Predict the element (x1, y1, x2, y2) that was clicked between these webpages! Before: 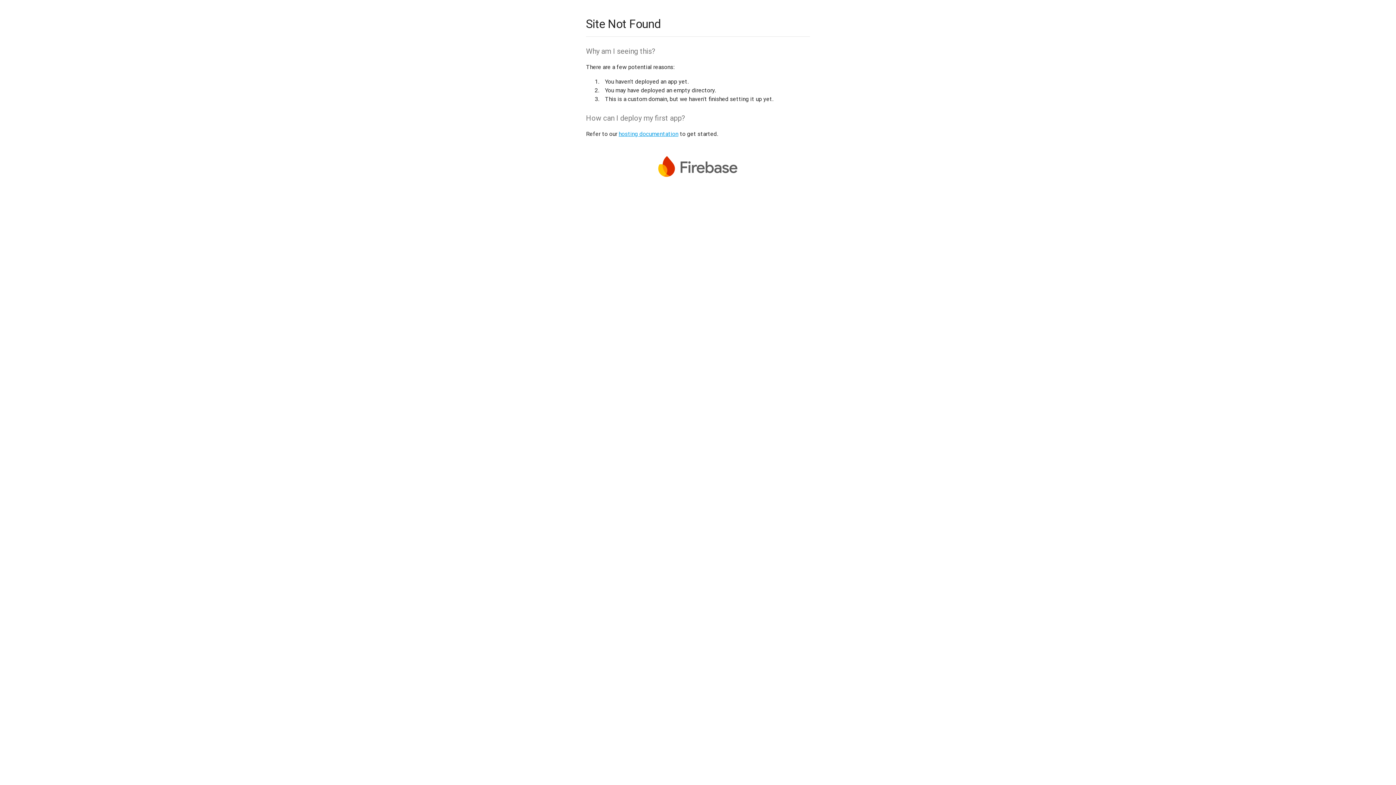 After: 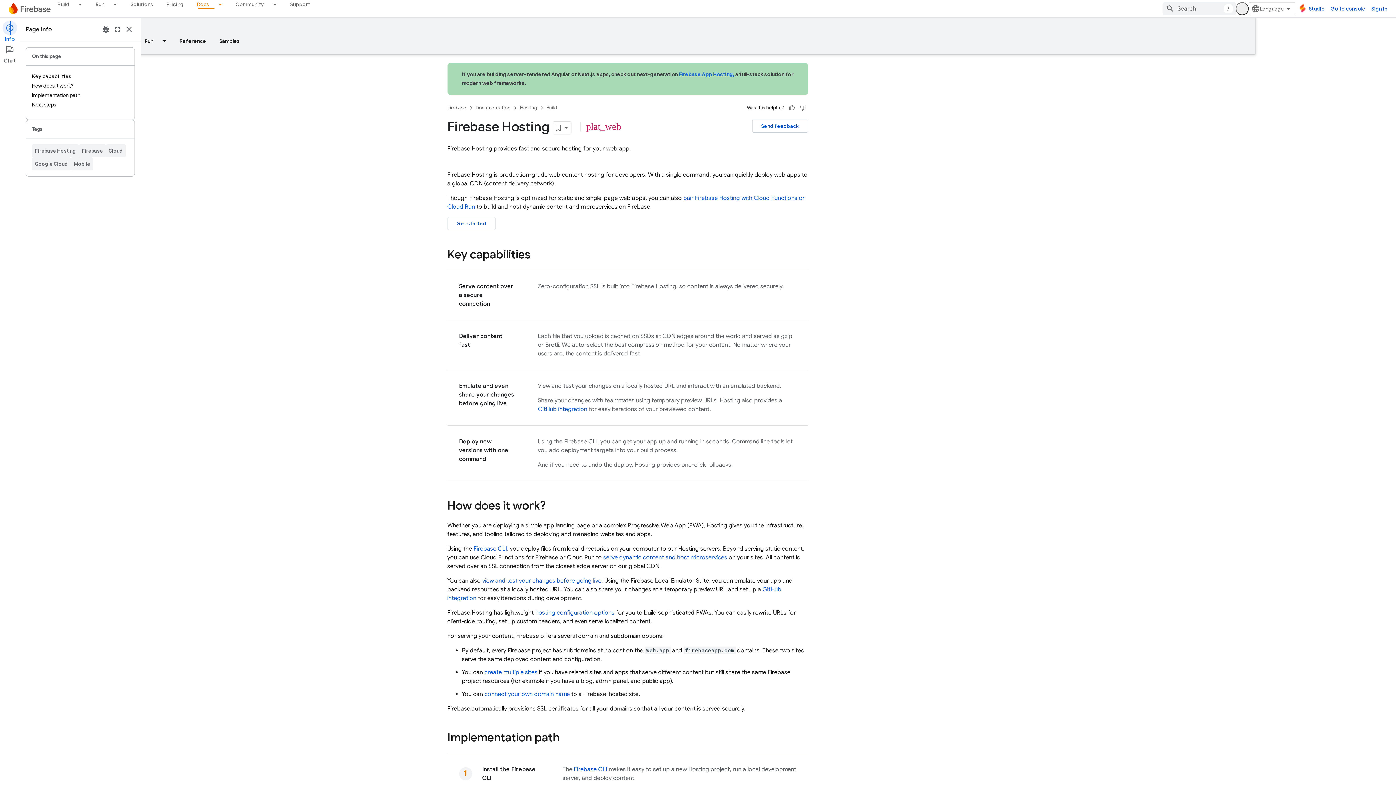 Action: label: hosting documentation bbox: (618, 130, 678, 137)